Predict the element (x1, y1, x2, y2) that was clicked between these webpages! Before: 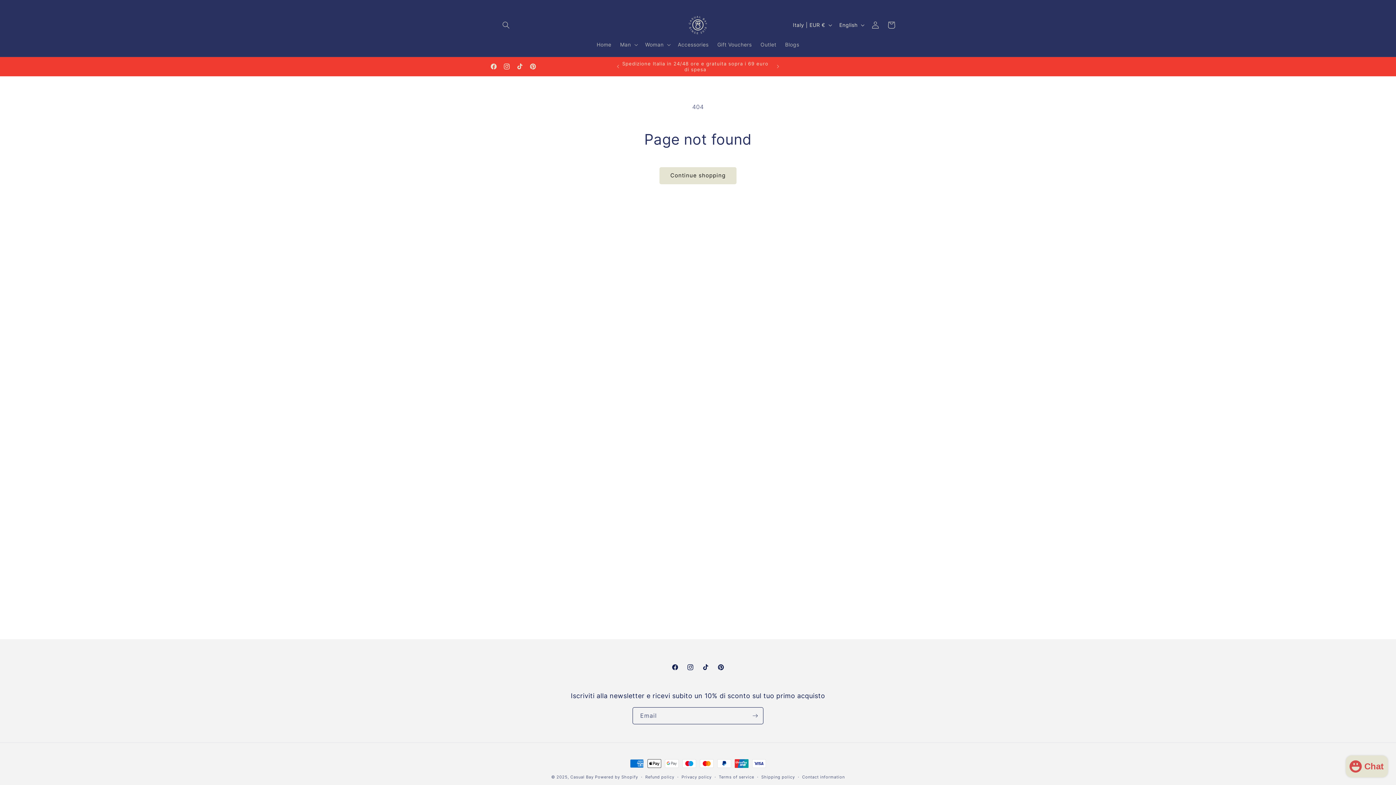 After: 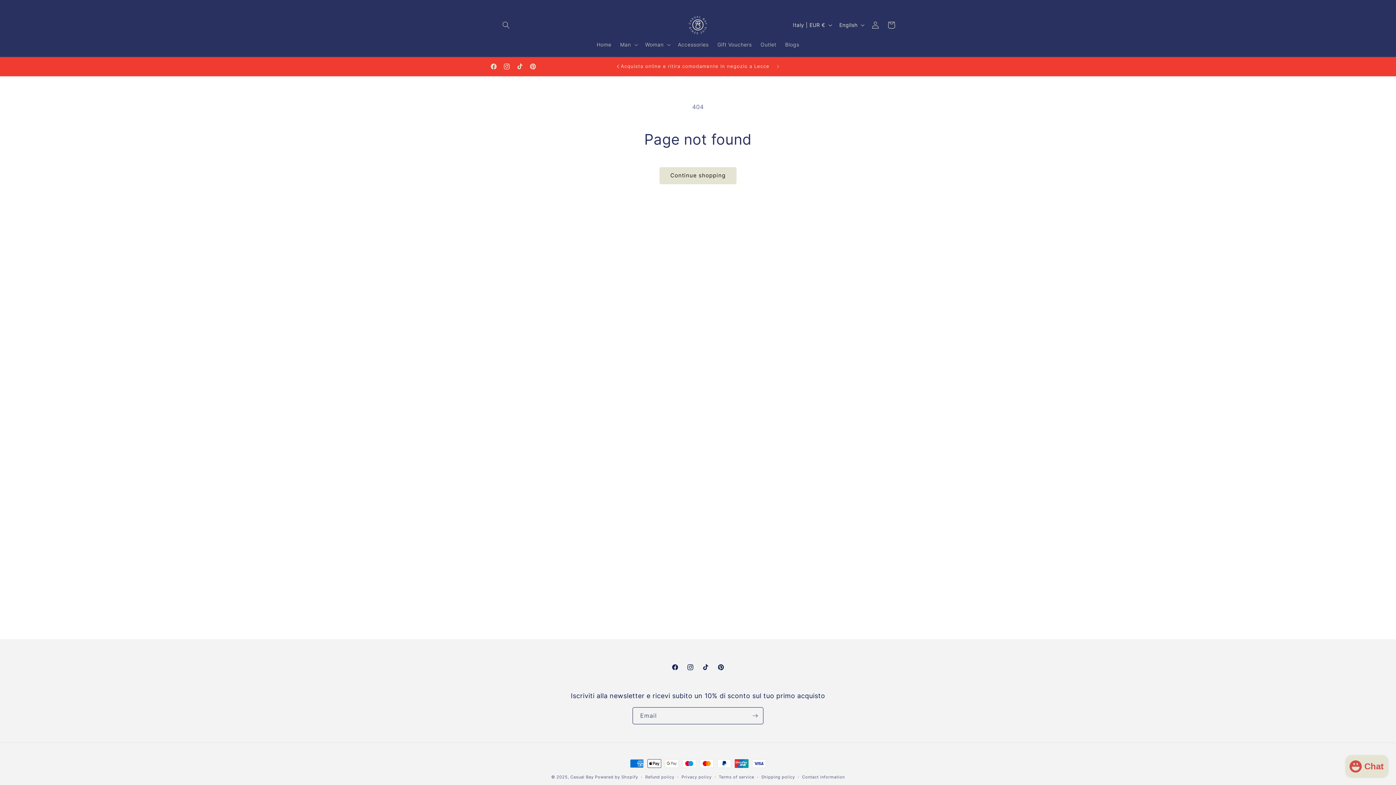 Action: bbox: (610, 59, 626, 73) label: Previous announcement